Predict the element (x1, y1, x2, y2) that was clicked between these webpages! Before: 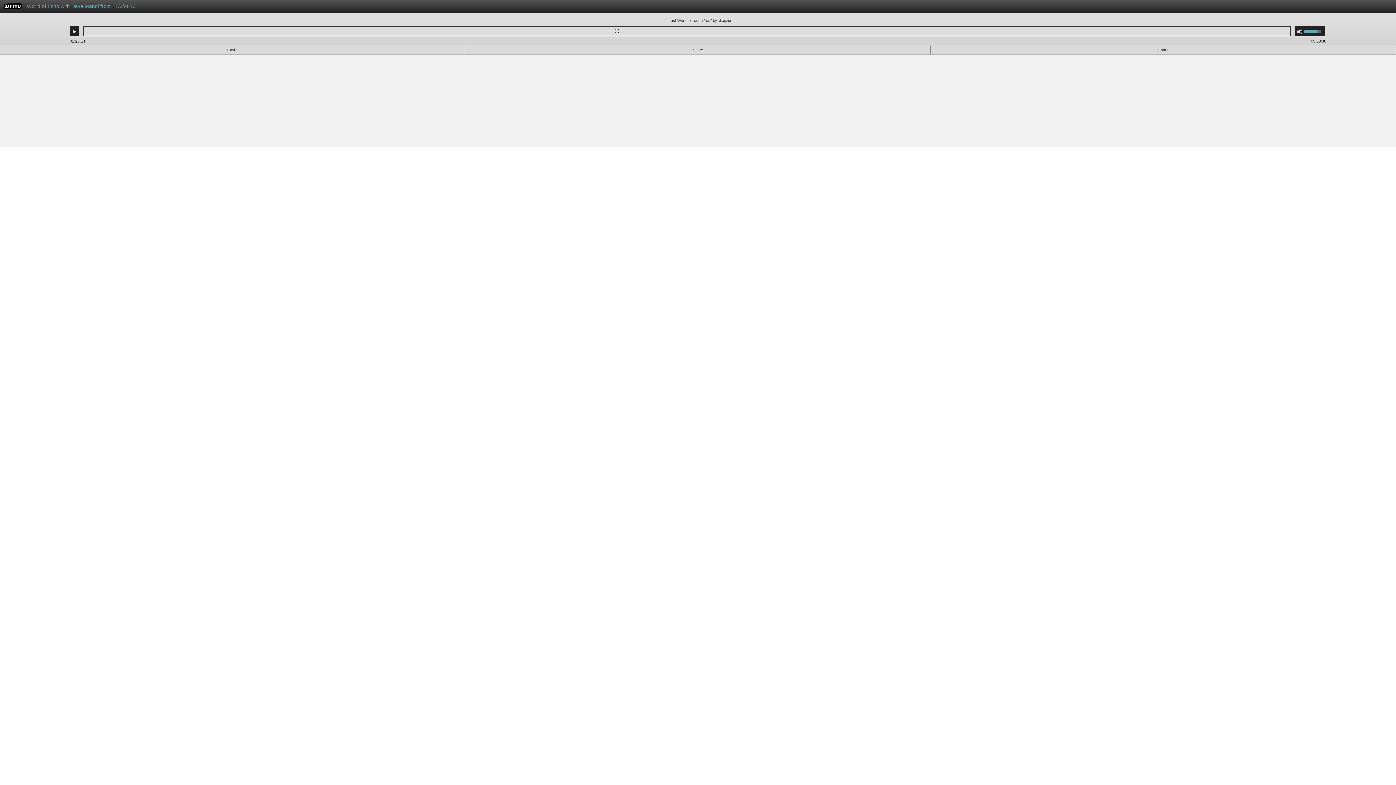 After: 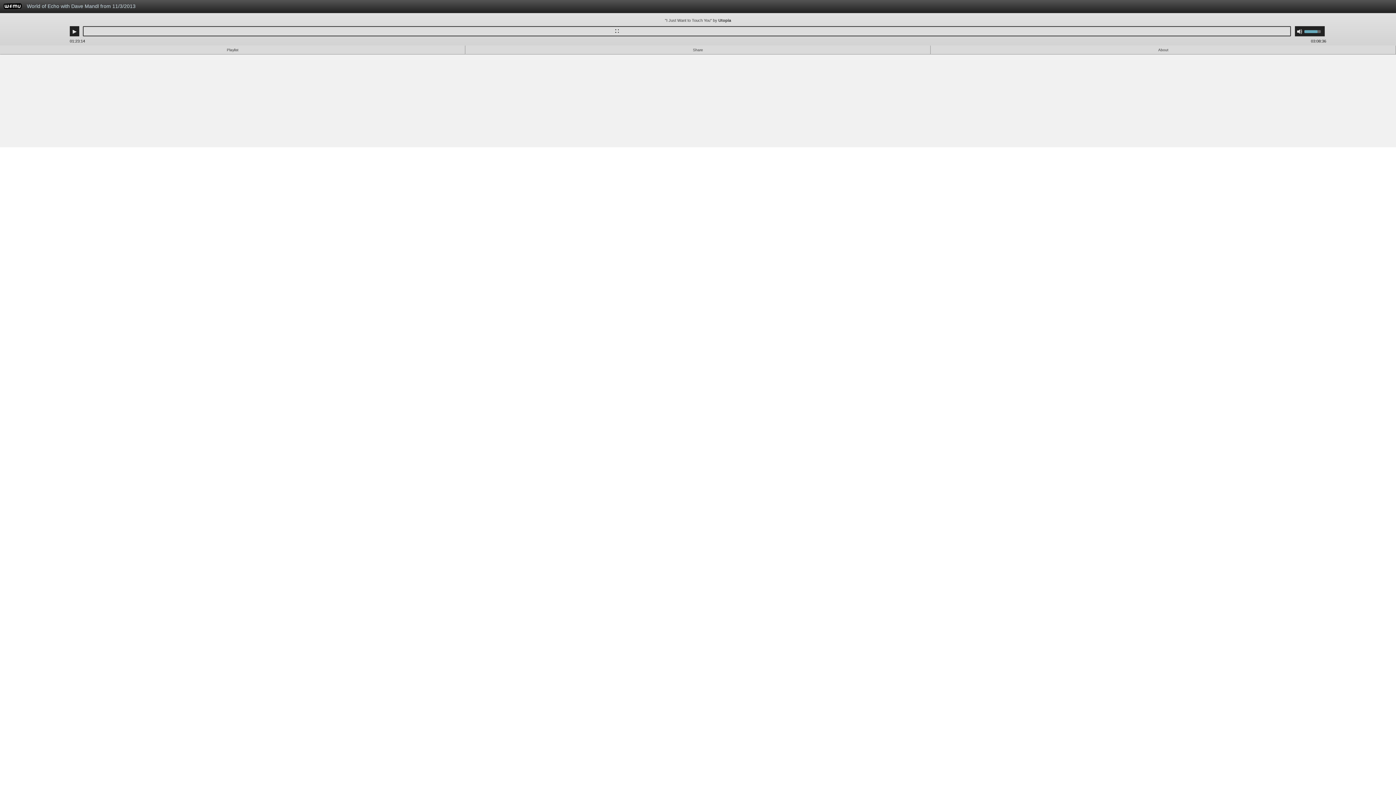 Action: bbox: (23, 0, 995, 16) label: World of Echo with Dave Mandl from 11/3/2013